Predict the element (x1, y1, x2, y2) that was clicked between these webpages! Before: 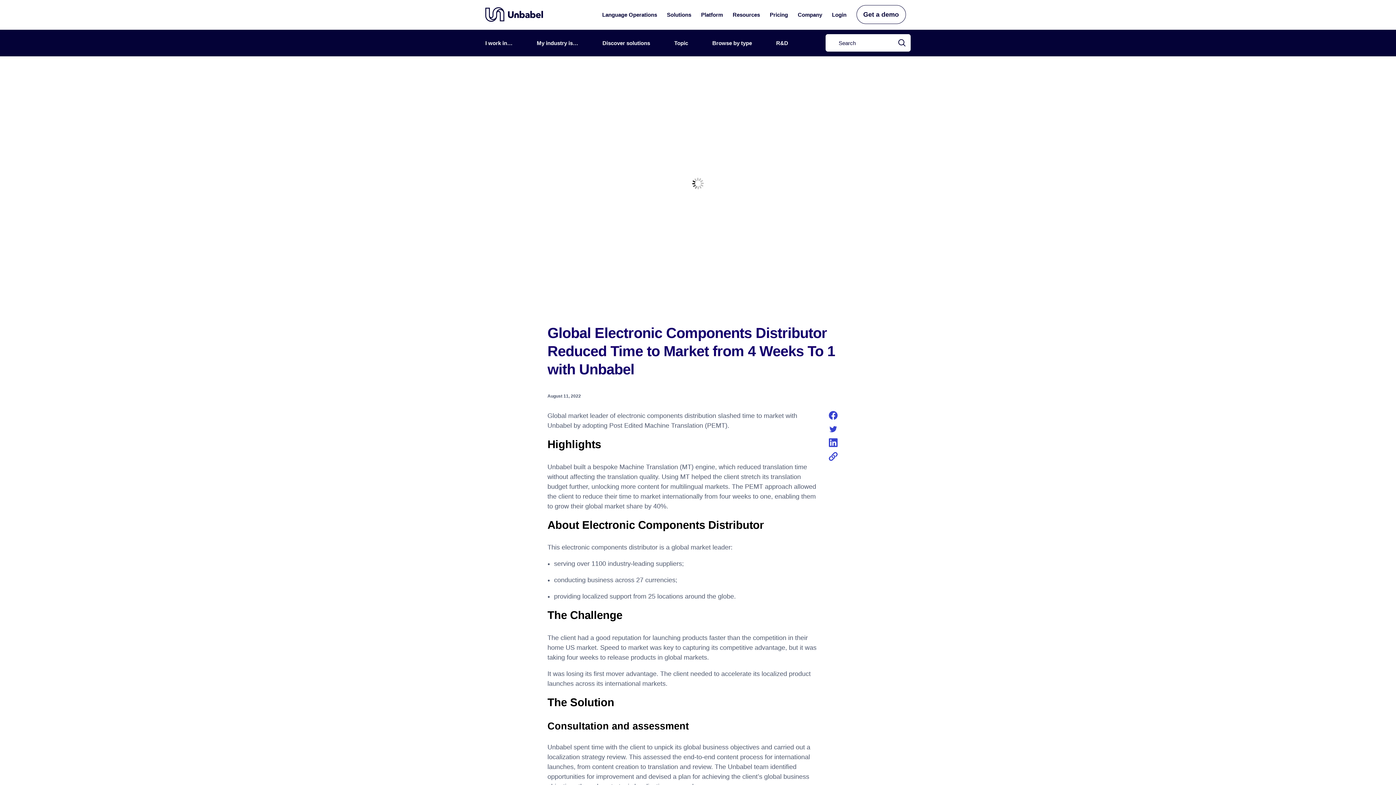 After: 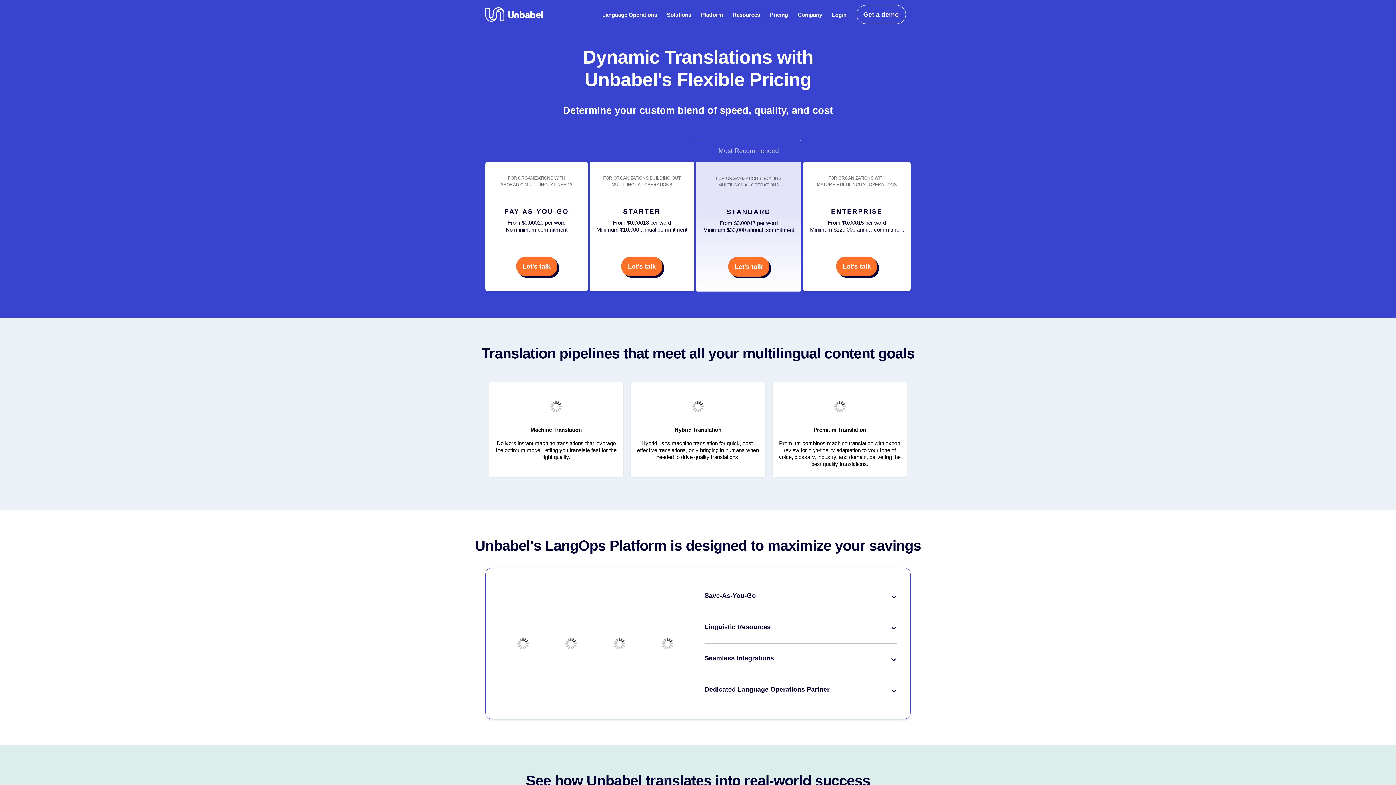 Action: label: Pricing bbox: (770, 11, 788, 17)